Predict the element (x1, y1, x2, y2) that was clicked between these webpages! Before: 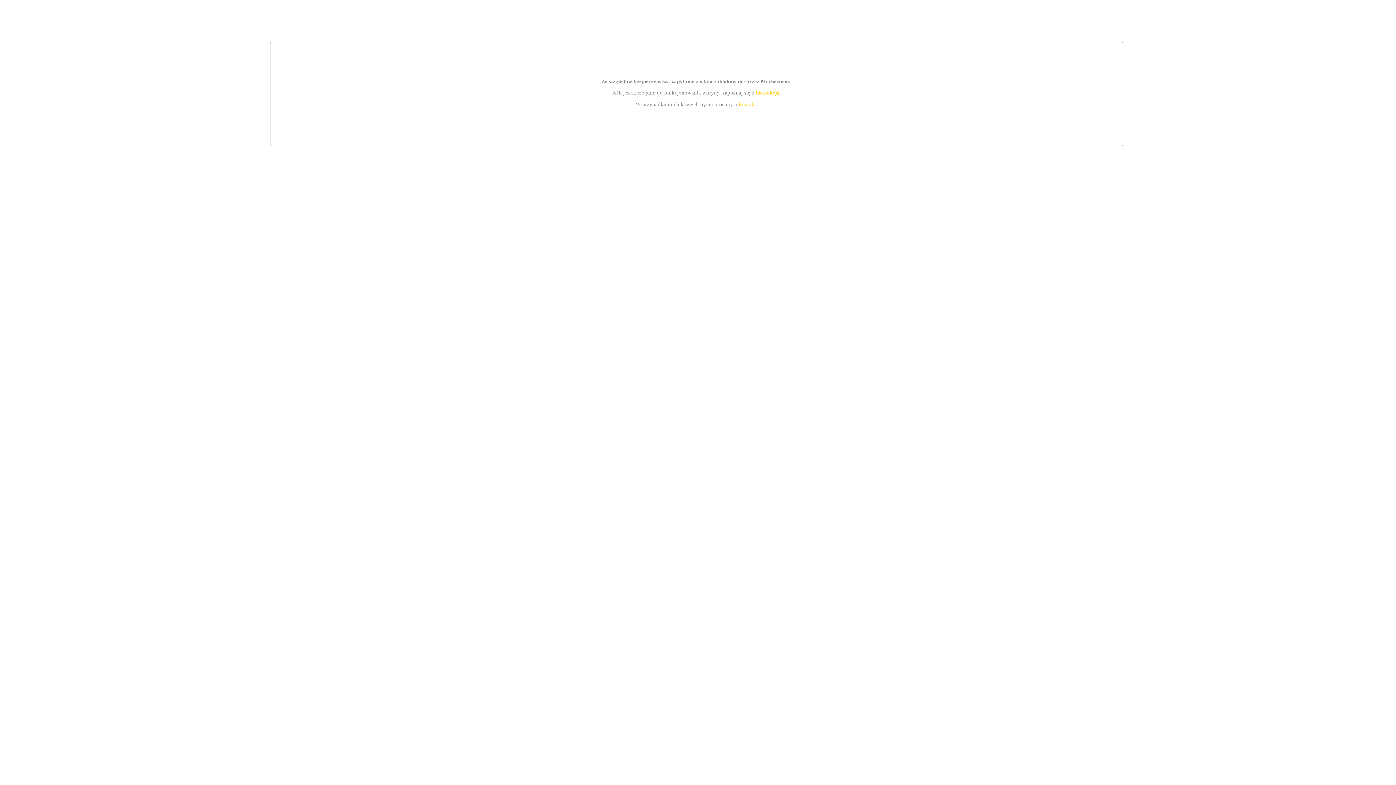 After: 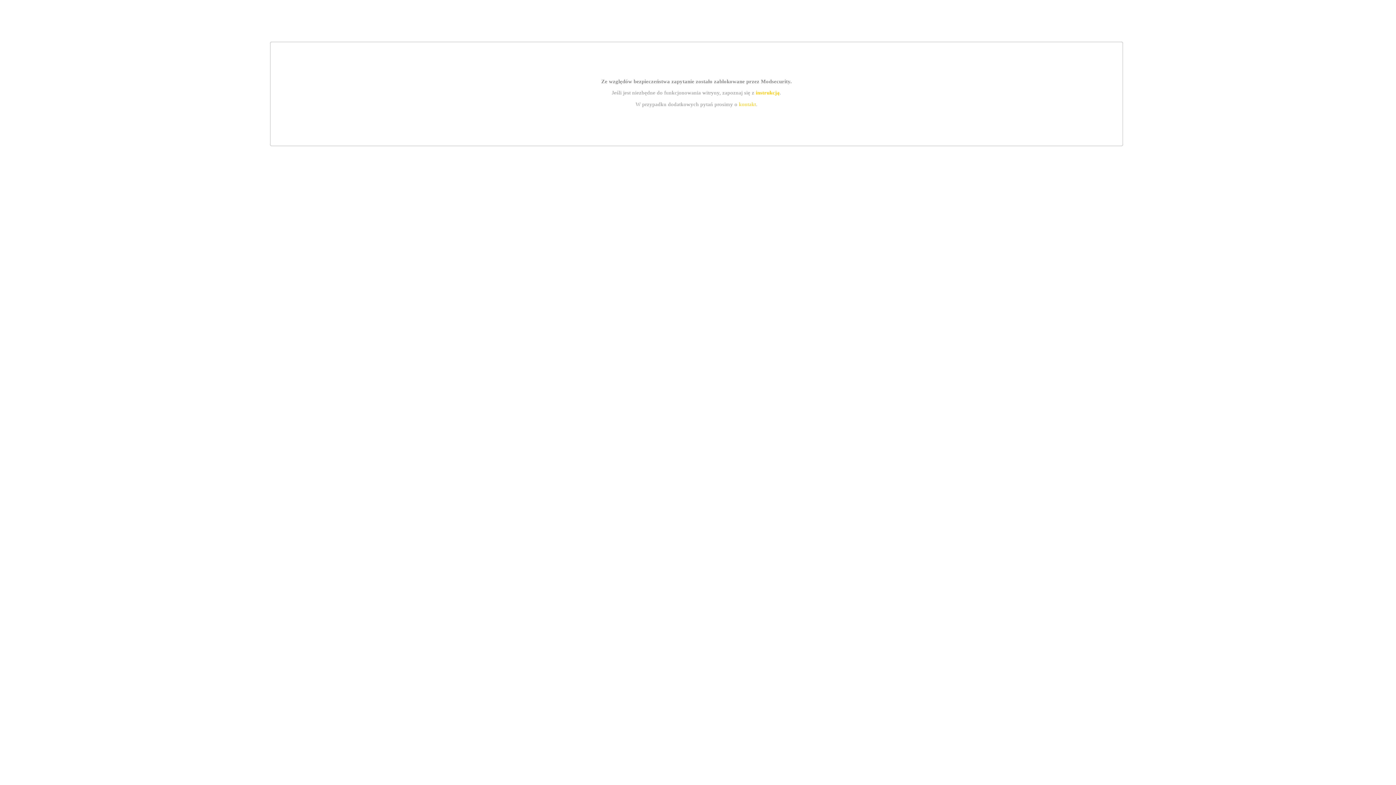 Action: bbox: (755, 89, 779, 95) label: instrukcją